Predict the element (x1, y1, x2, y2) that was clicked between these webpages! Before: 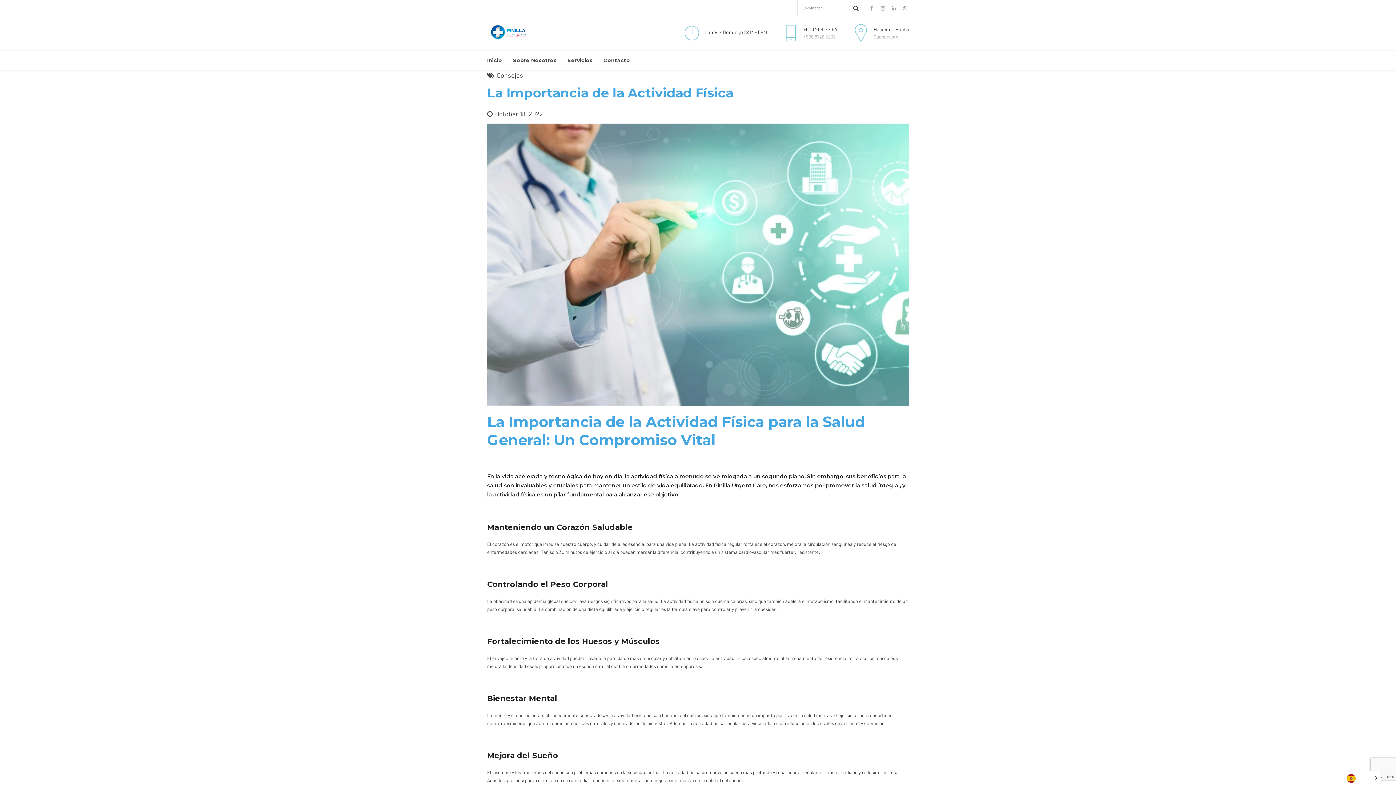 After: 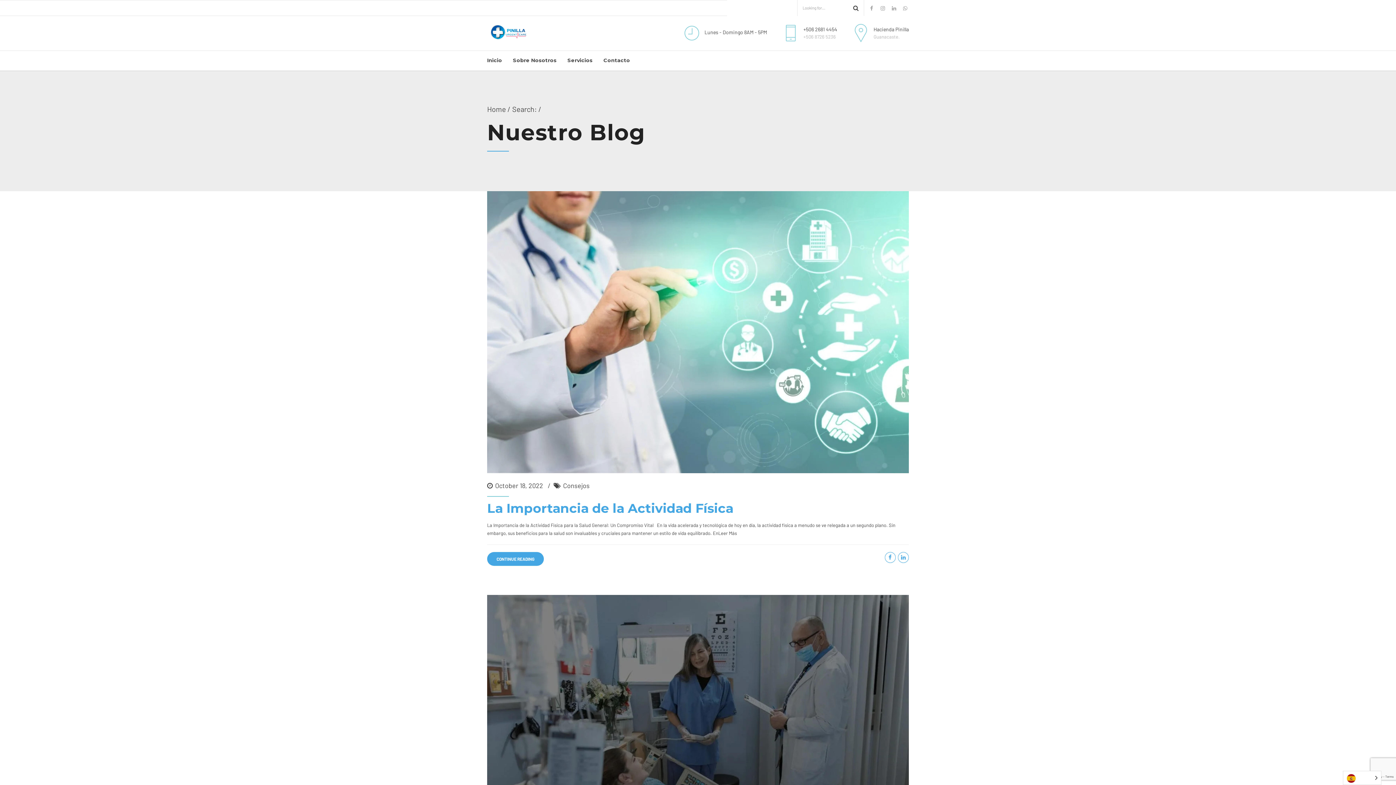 Action: bbox: (853, 4, 858, 10)